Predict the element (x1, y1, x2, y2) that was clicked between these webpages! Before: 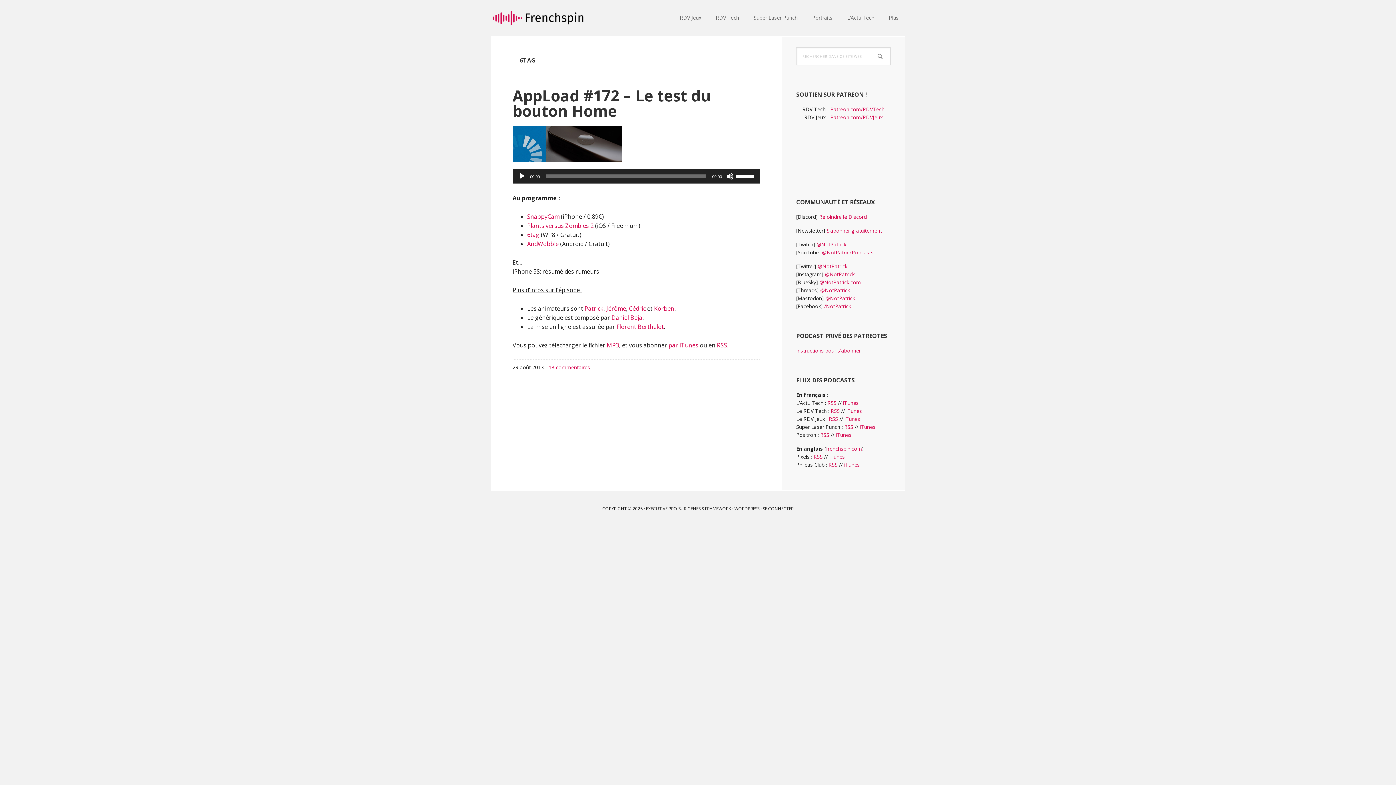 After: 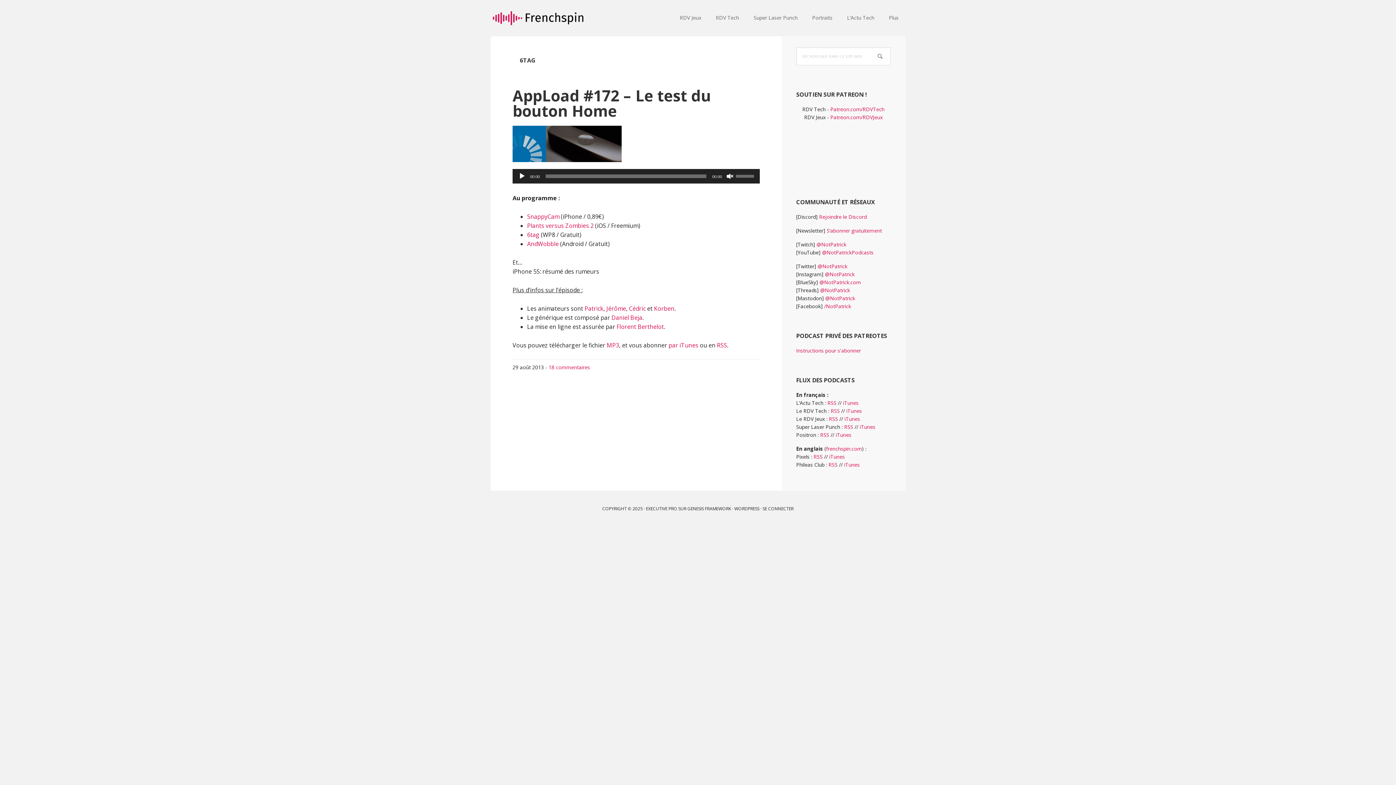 Action: label: Muet bbox: (726, 172, 733, 179)